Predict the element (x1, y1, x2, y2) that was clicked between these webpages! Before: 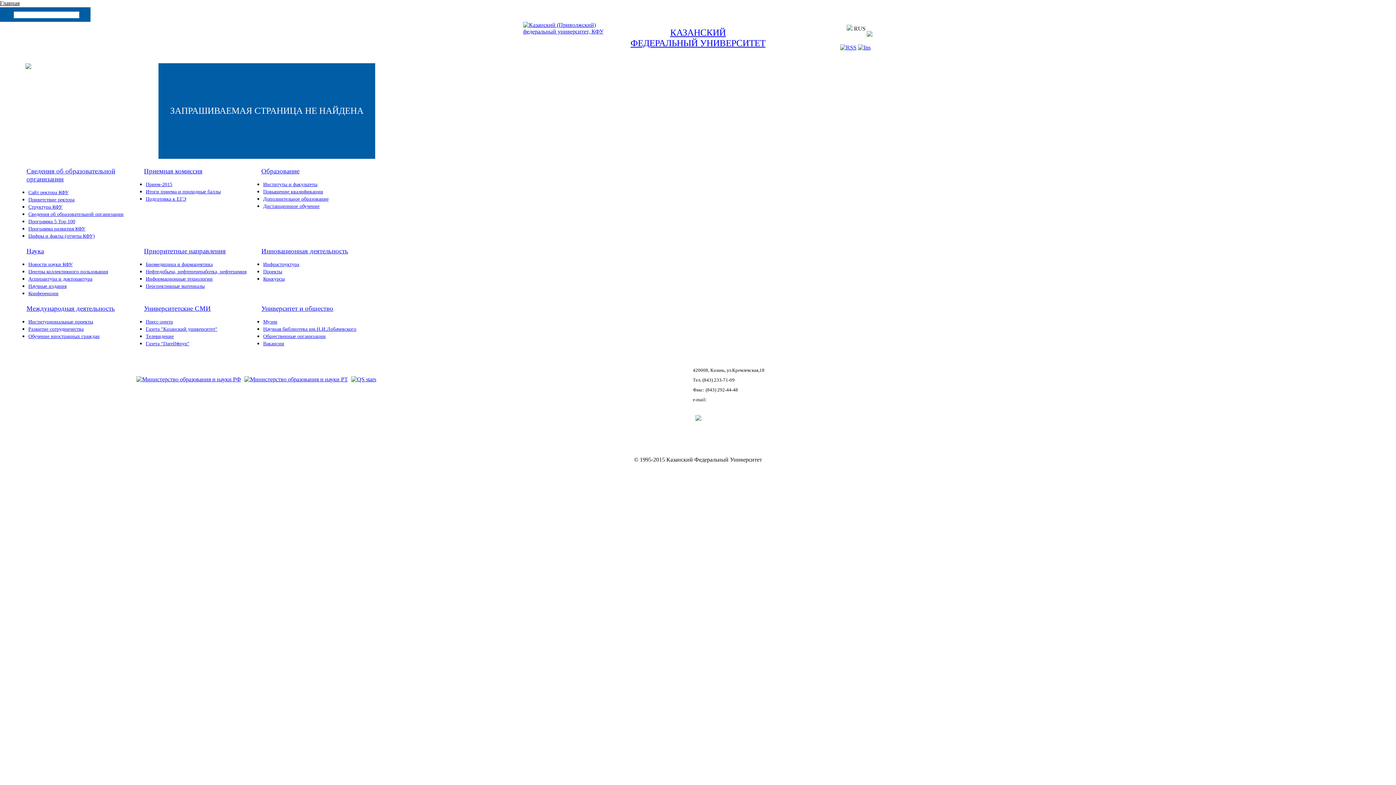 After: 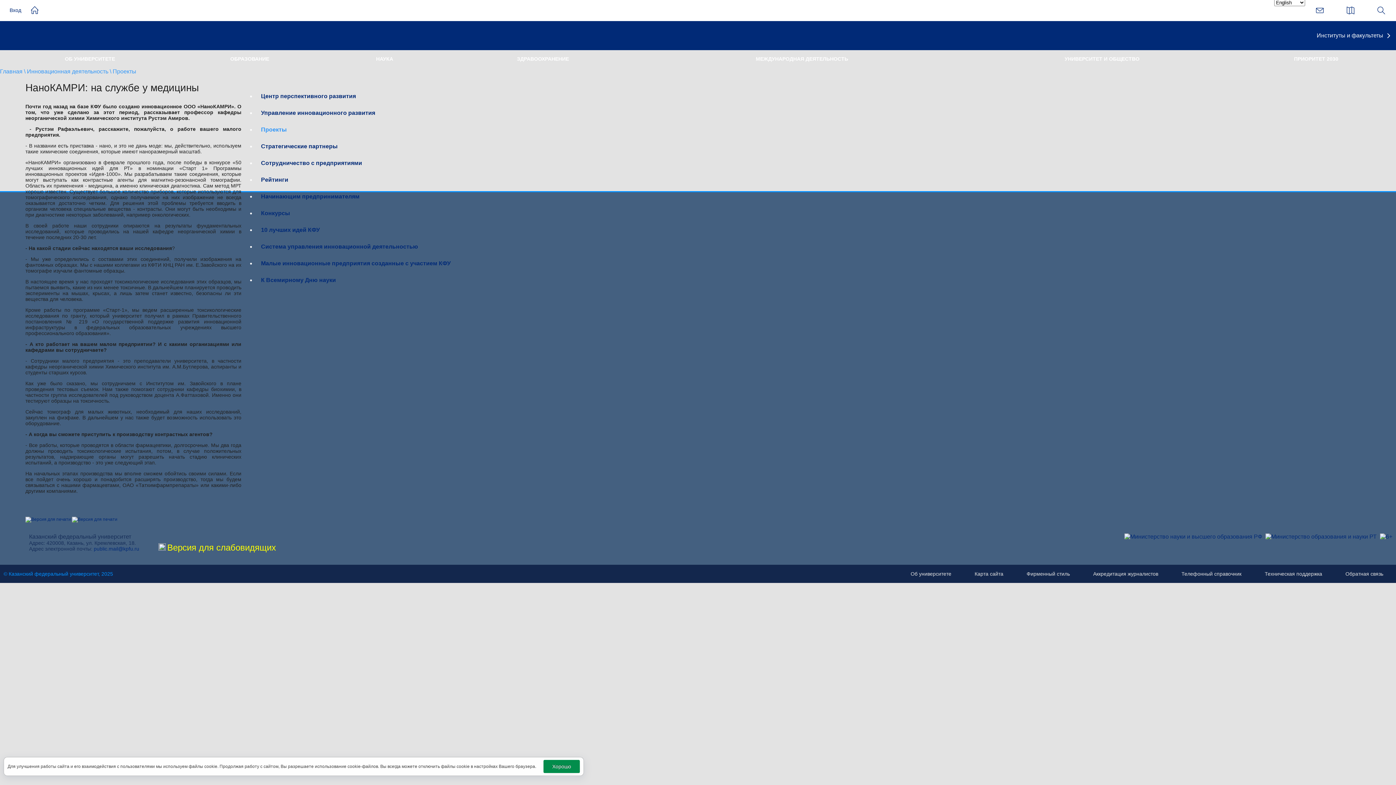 Action: bbox: (263, 269, 282, 274) label: Проекты